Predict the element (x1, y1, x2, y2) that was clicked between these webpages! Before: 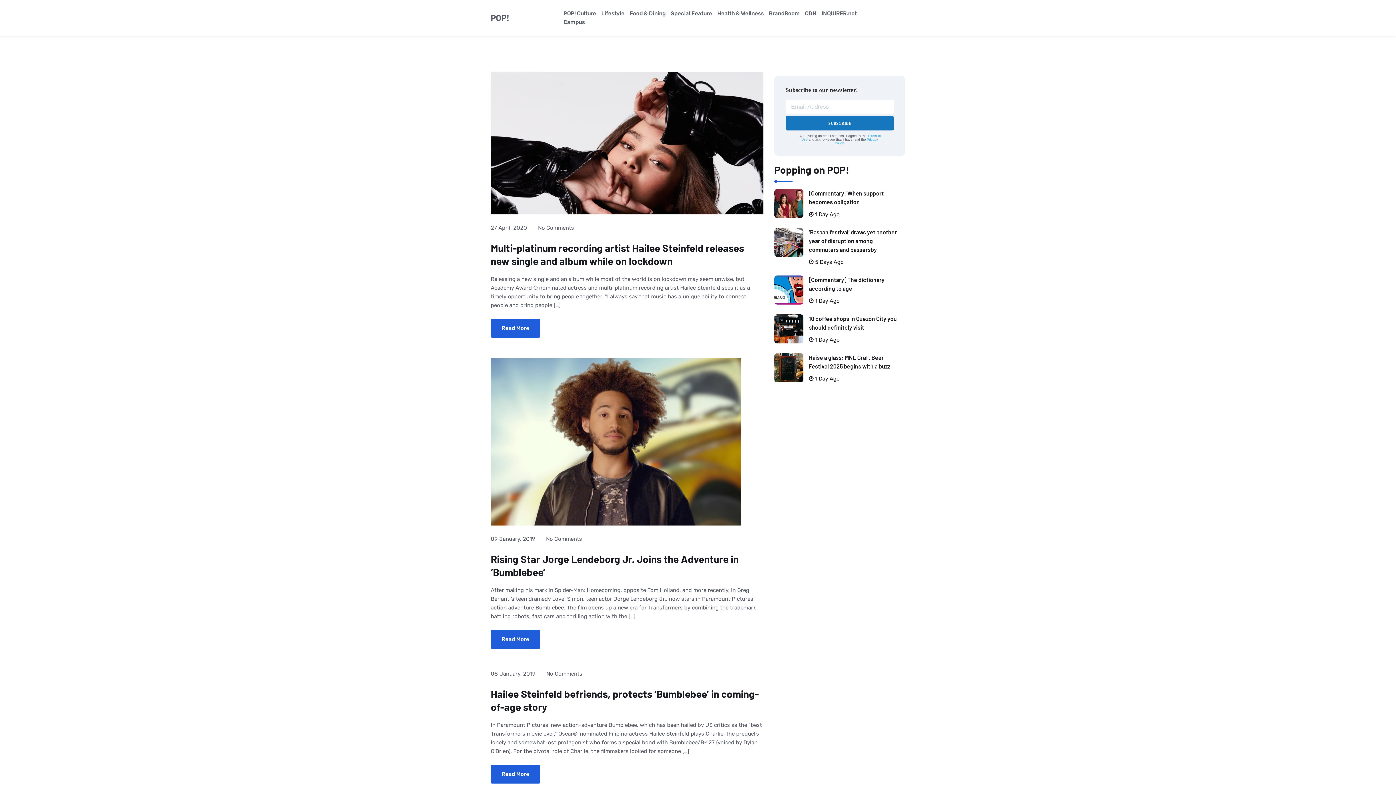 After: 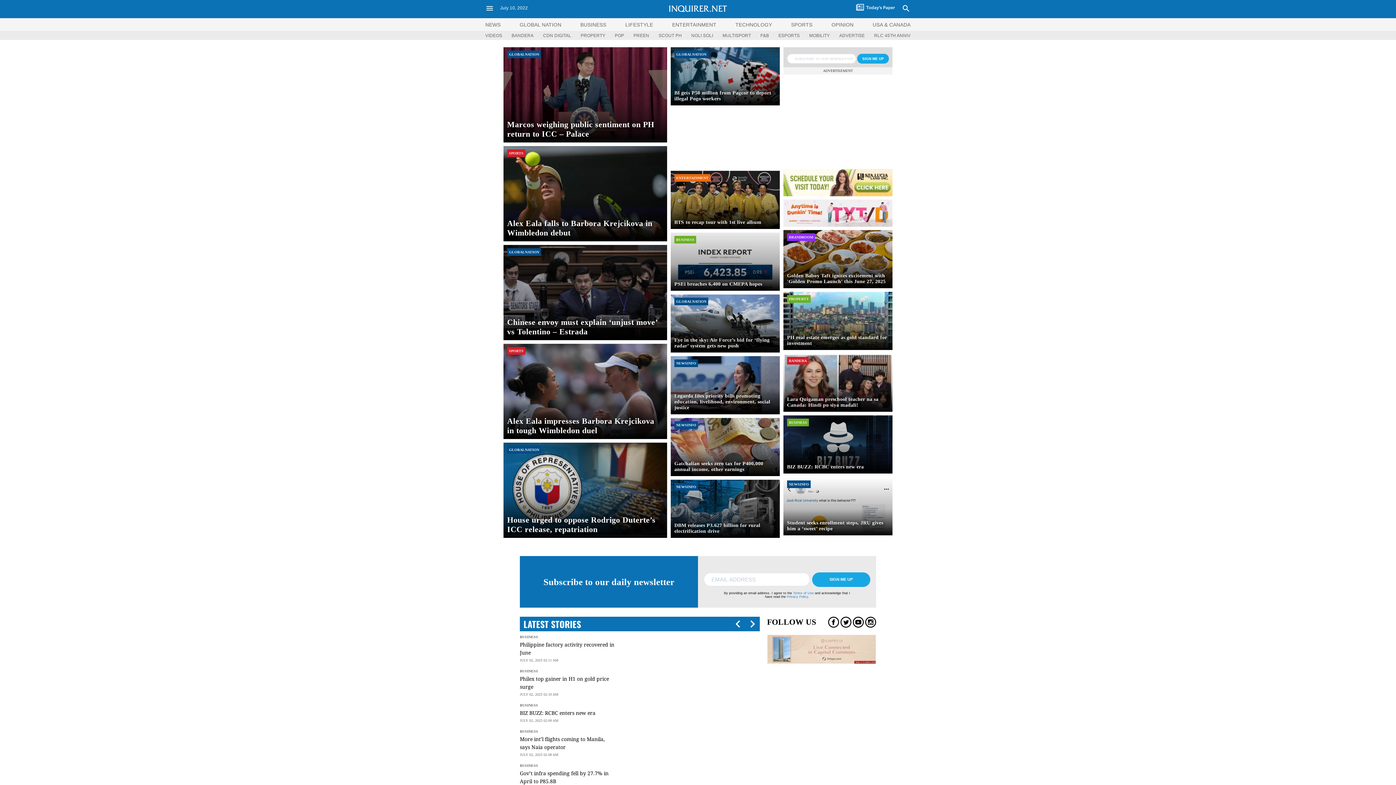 Action: label: INQUIRER.net bbox: (821, 10, 857, 16)